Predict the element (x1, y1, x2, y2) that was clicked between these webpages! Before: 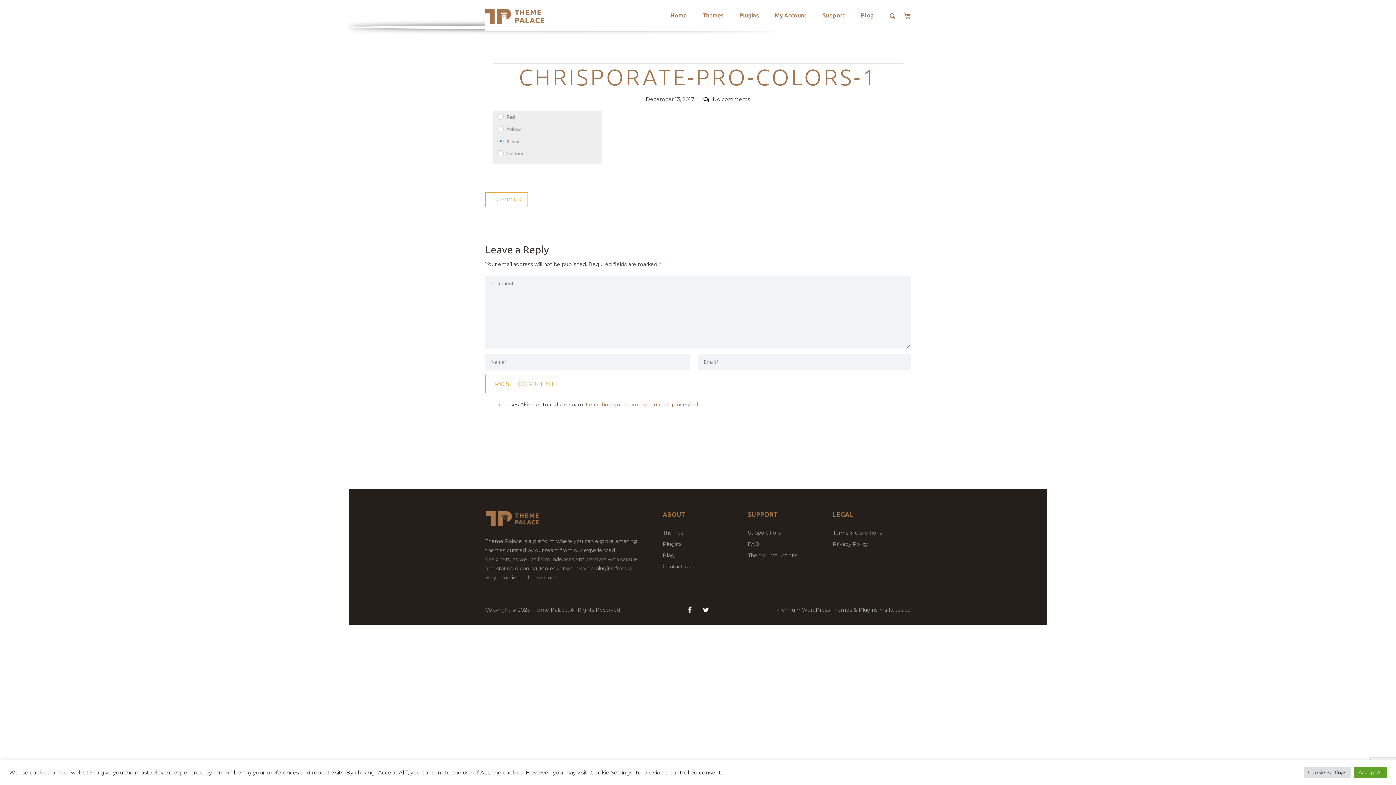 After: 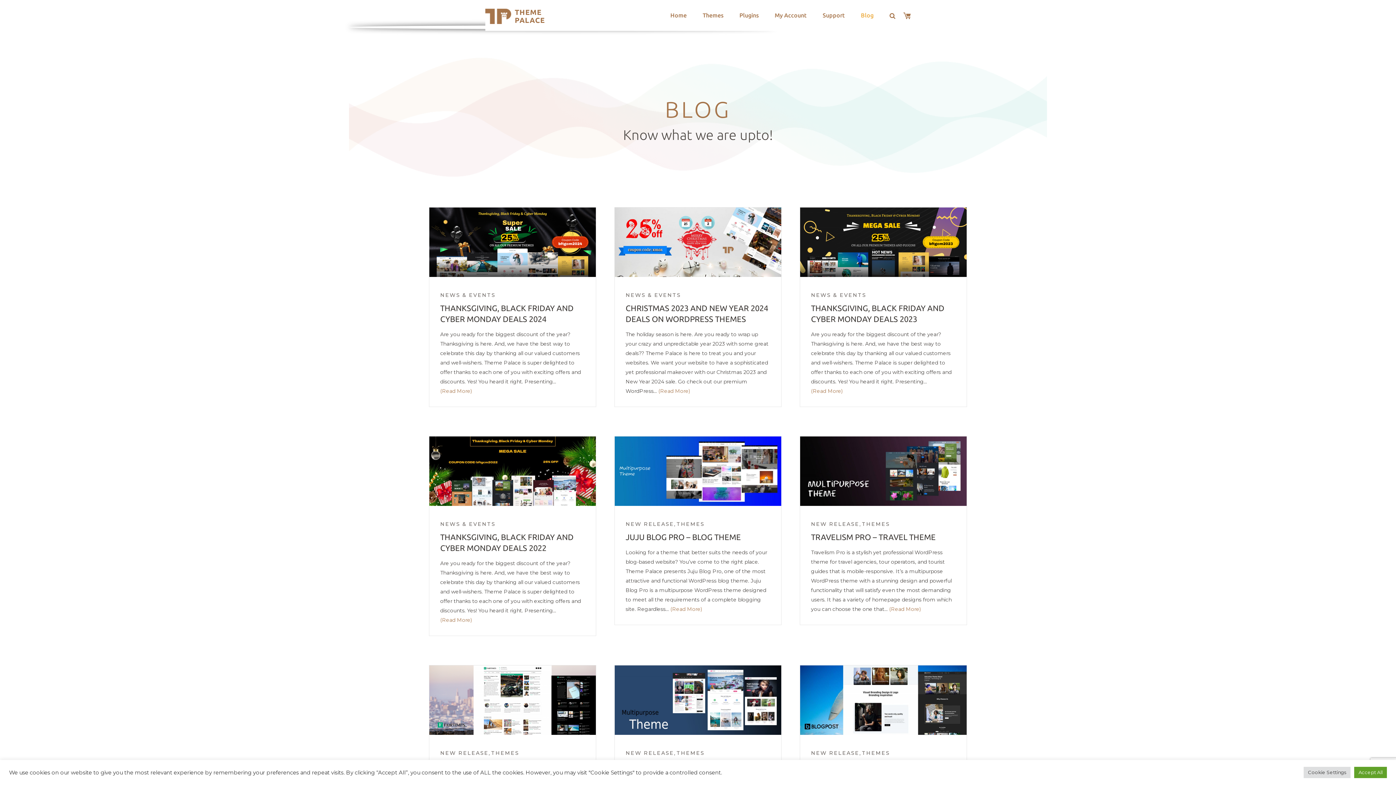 Action: label: Blog bbox: (662, 552, 674, 558)